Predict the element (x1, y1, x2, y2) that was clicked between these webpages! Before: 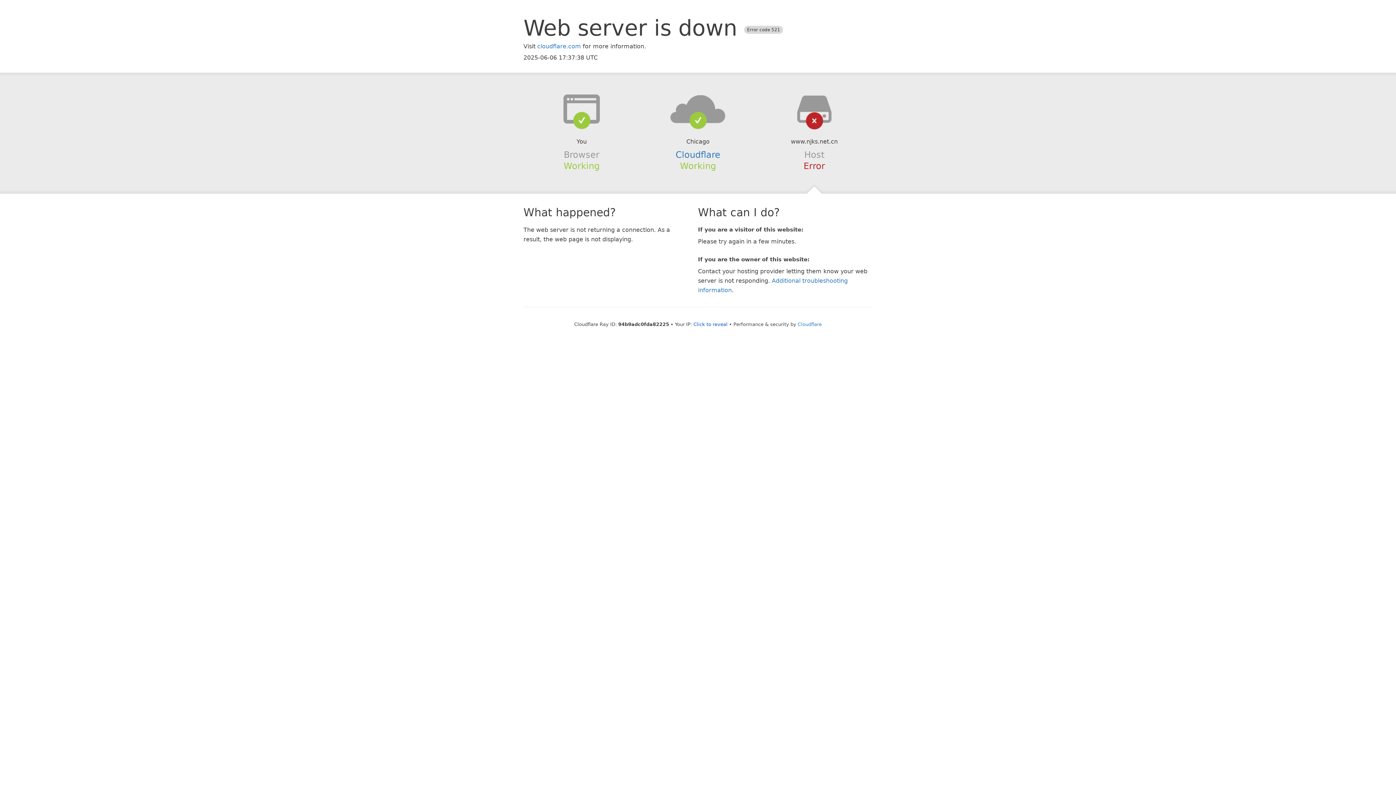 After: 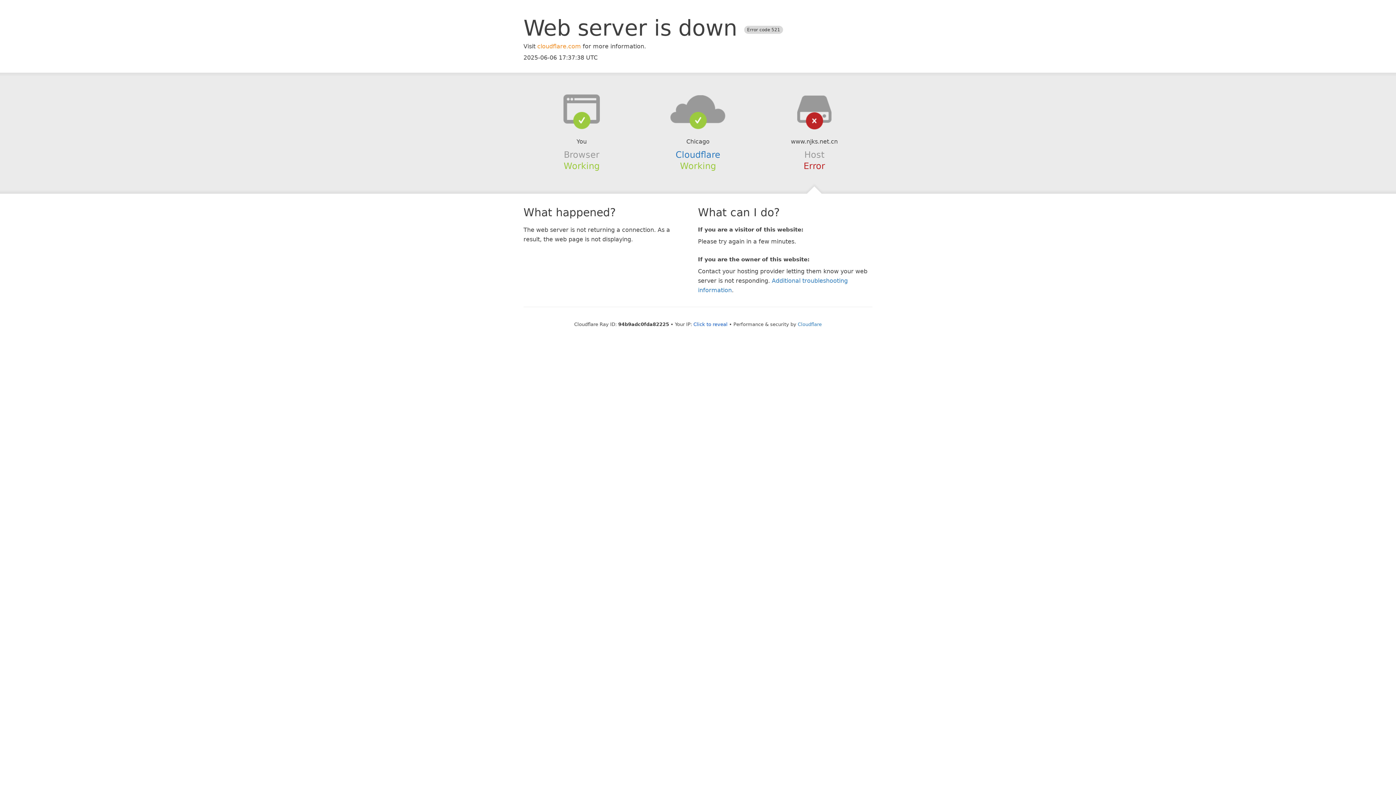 Action: label: cloudflare.com bbox: (537, 42, 581, 49)